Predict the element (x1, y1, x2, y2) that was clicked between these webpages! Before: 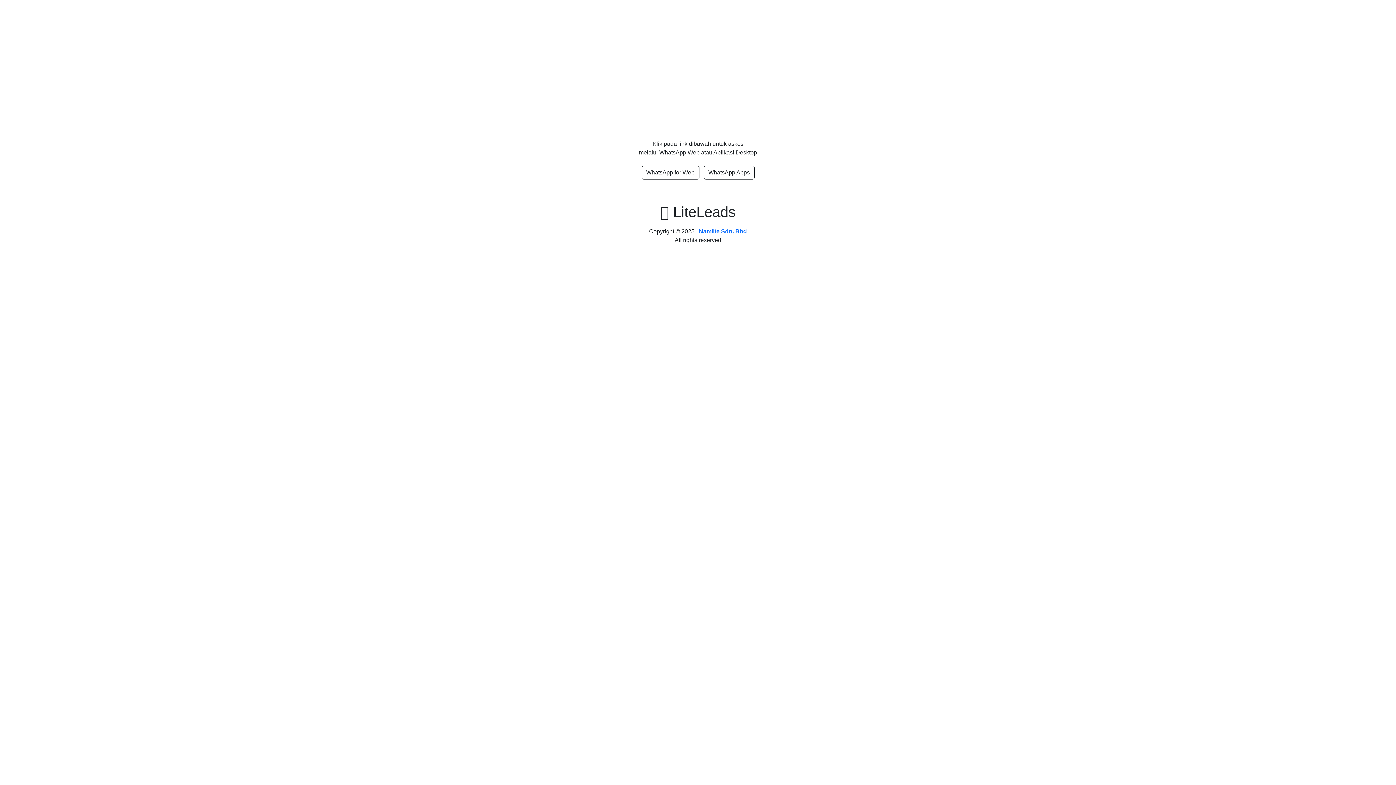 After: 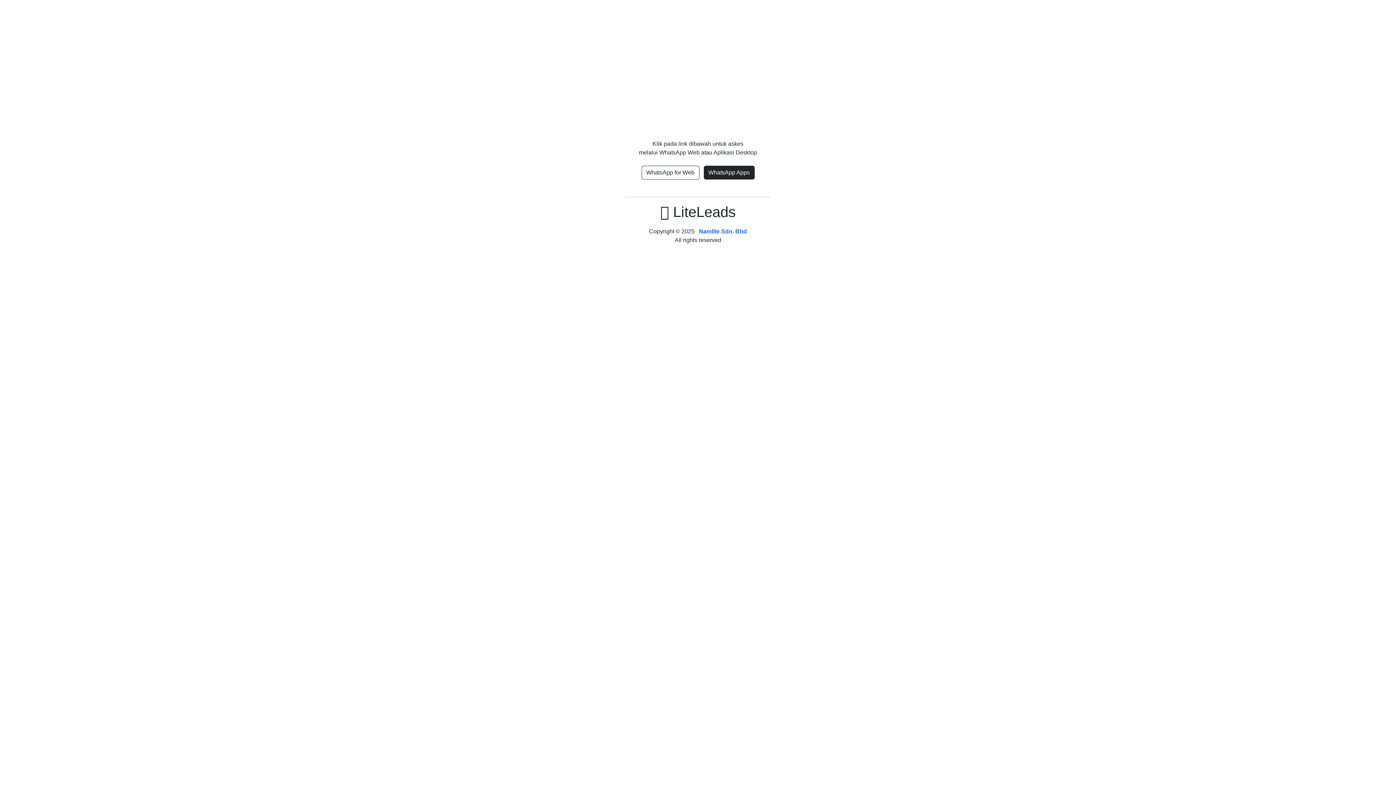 Action: bbox: (703, 165, 754, 179) label: WhatsApp Apps